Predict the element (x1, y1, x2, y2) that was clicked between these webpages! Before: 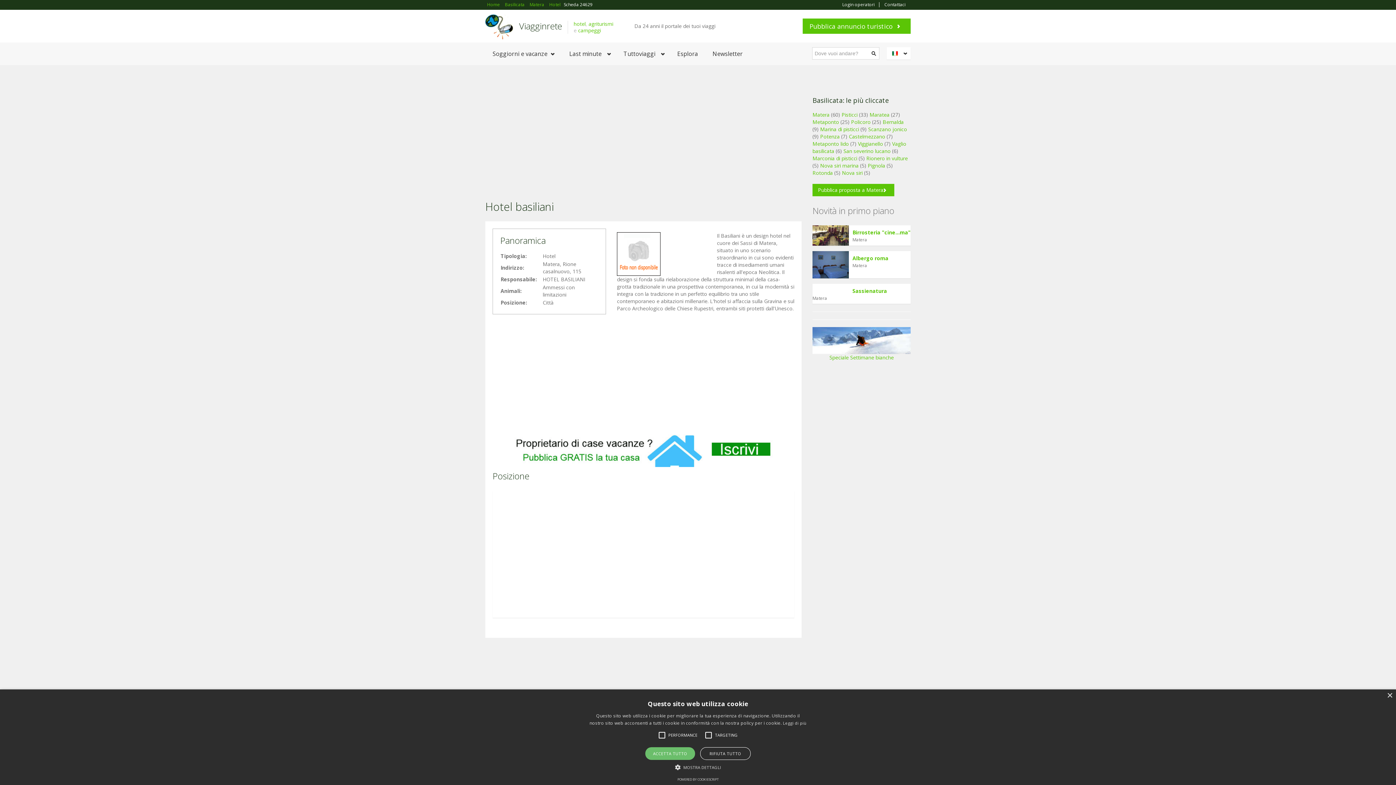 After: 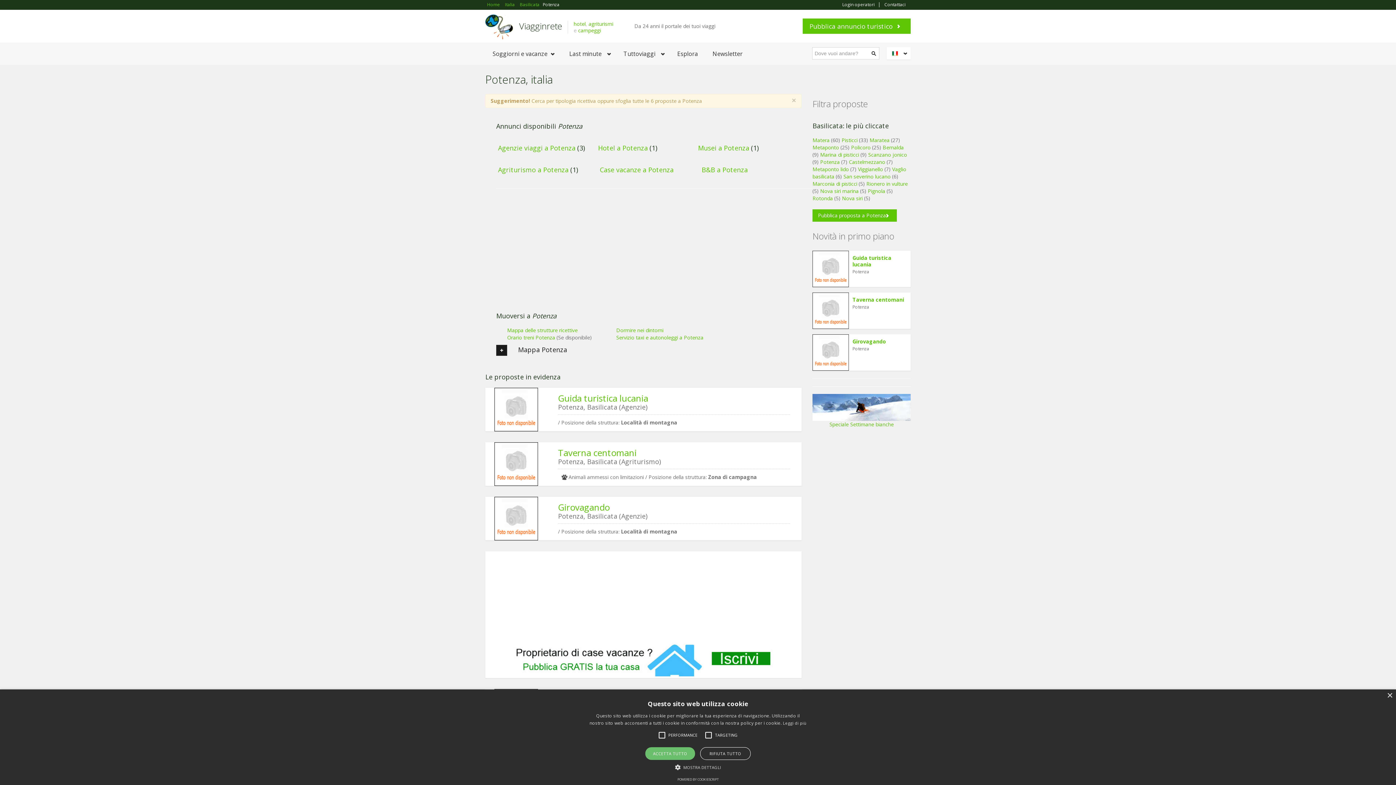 Action: bbox: (820, 133, 840, 140) label: Potenza